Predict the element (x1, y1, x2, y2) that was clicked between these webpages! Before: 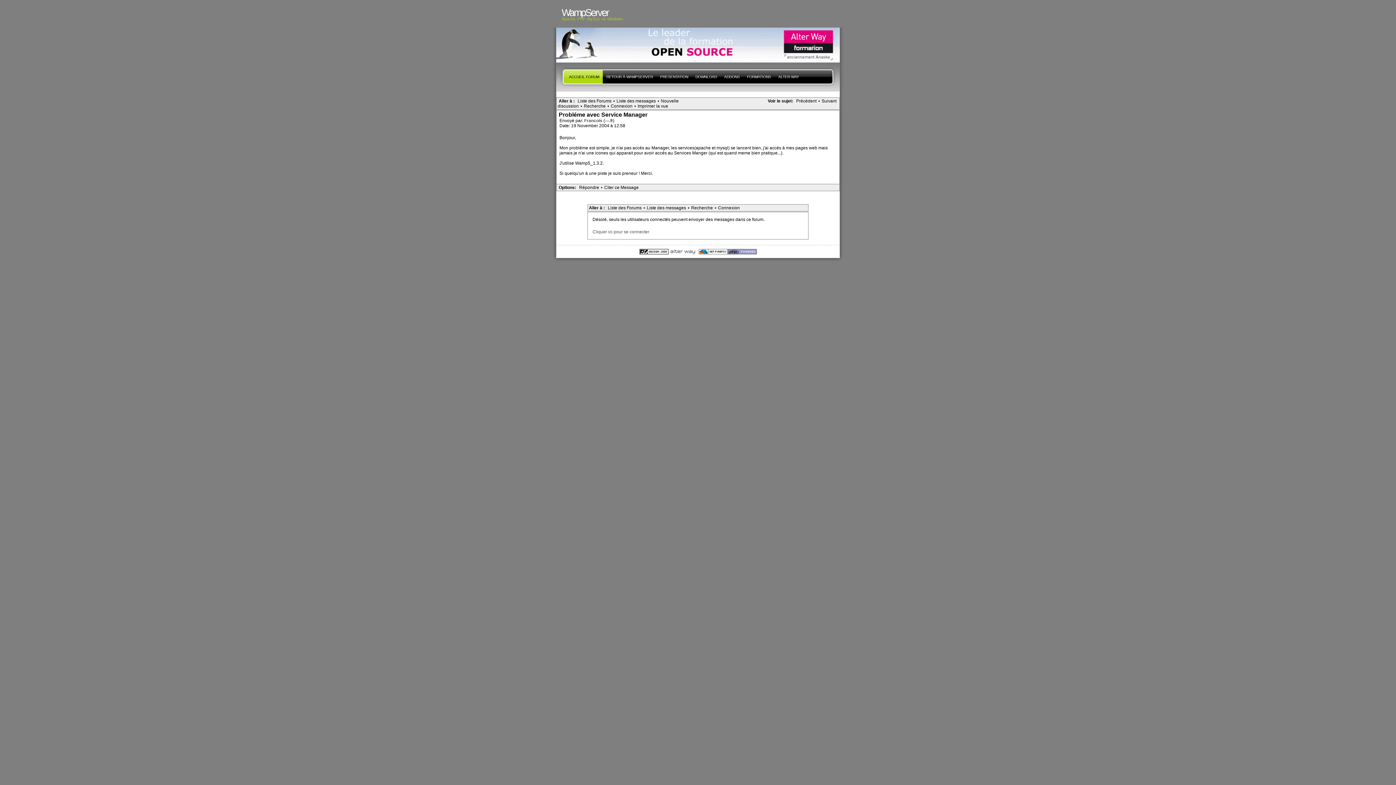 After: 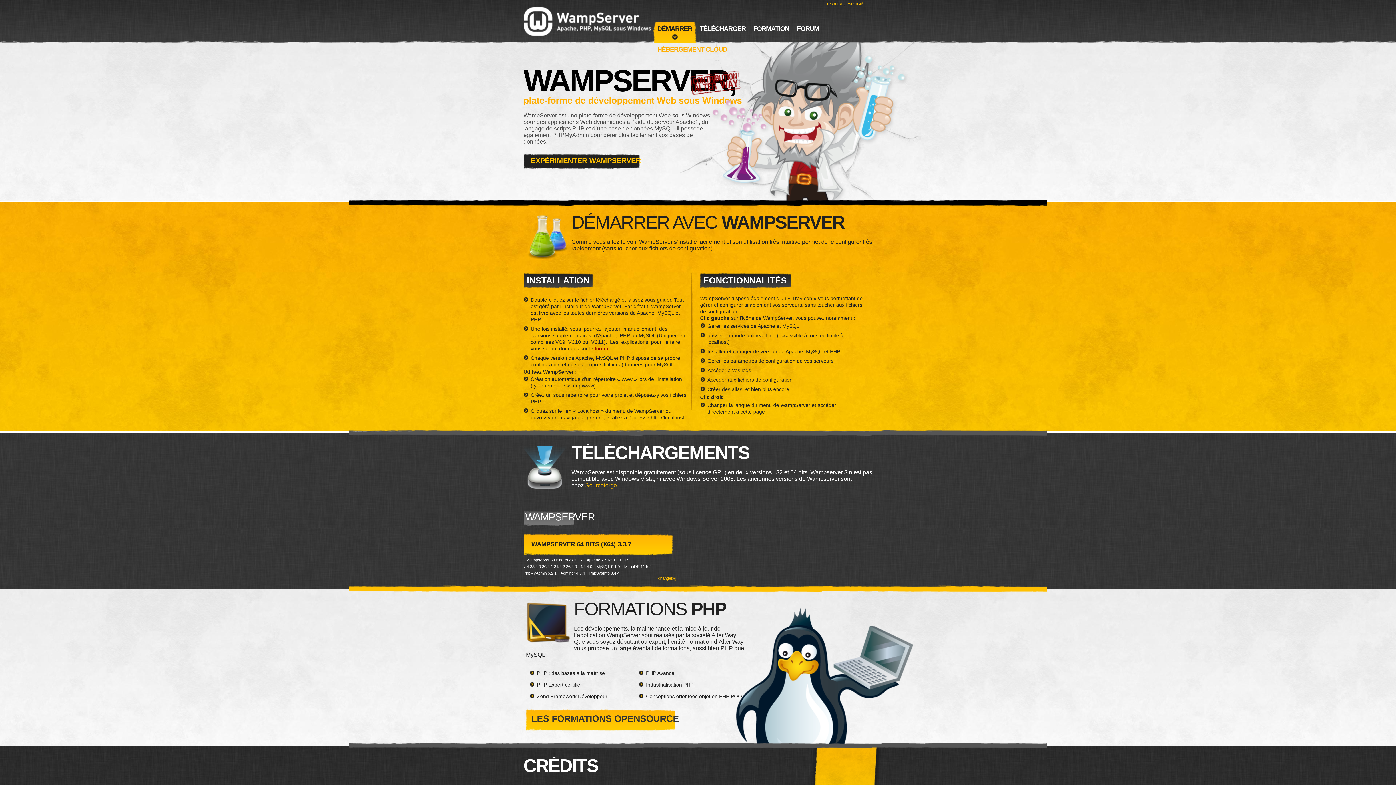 Action: bbox: (561, 9, 834, 16) label: WampServer